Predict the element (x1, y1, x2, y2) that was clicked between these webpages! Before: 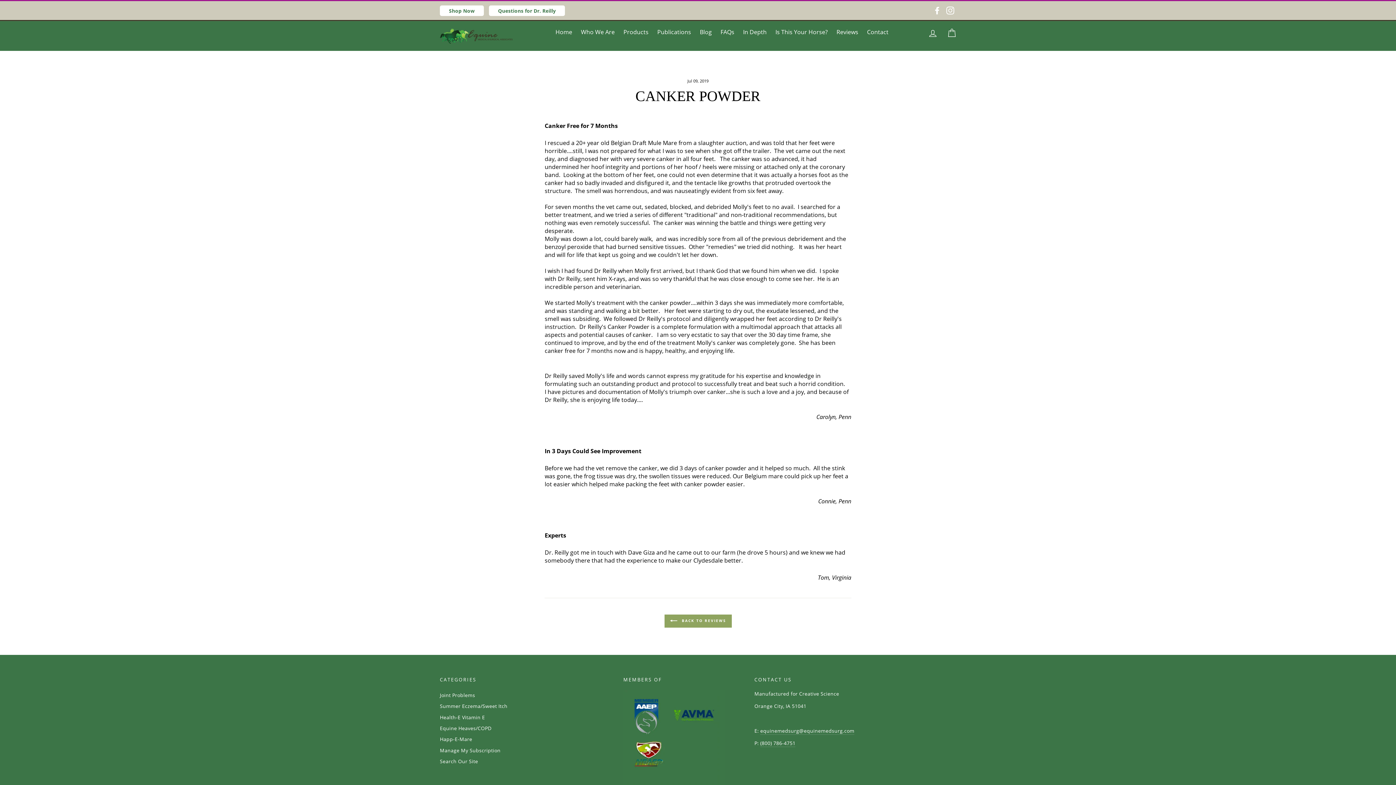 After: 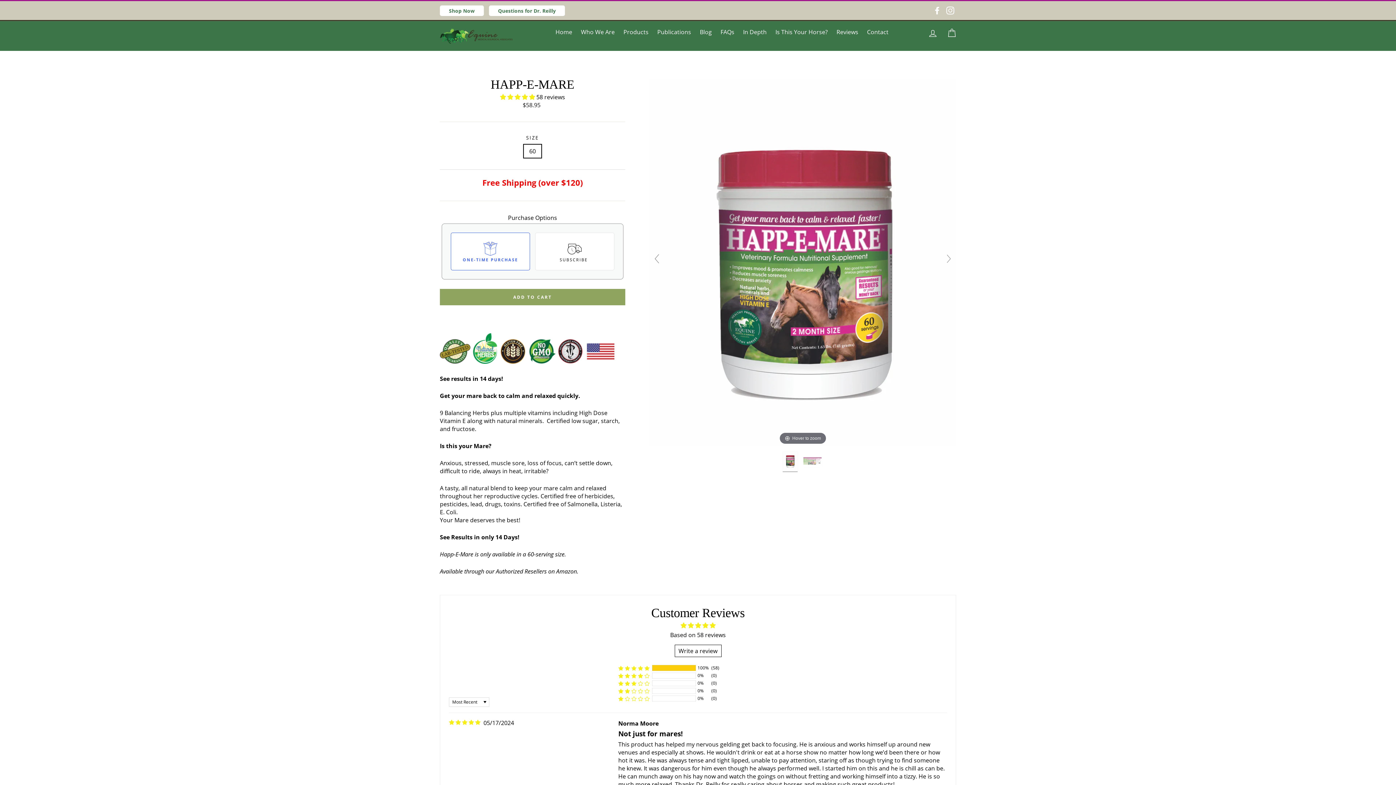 Action: bbox: (440, 734, 472, 744) label: Happ-E-Mare